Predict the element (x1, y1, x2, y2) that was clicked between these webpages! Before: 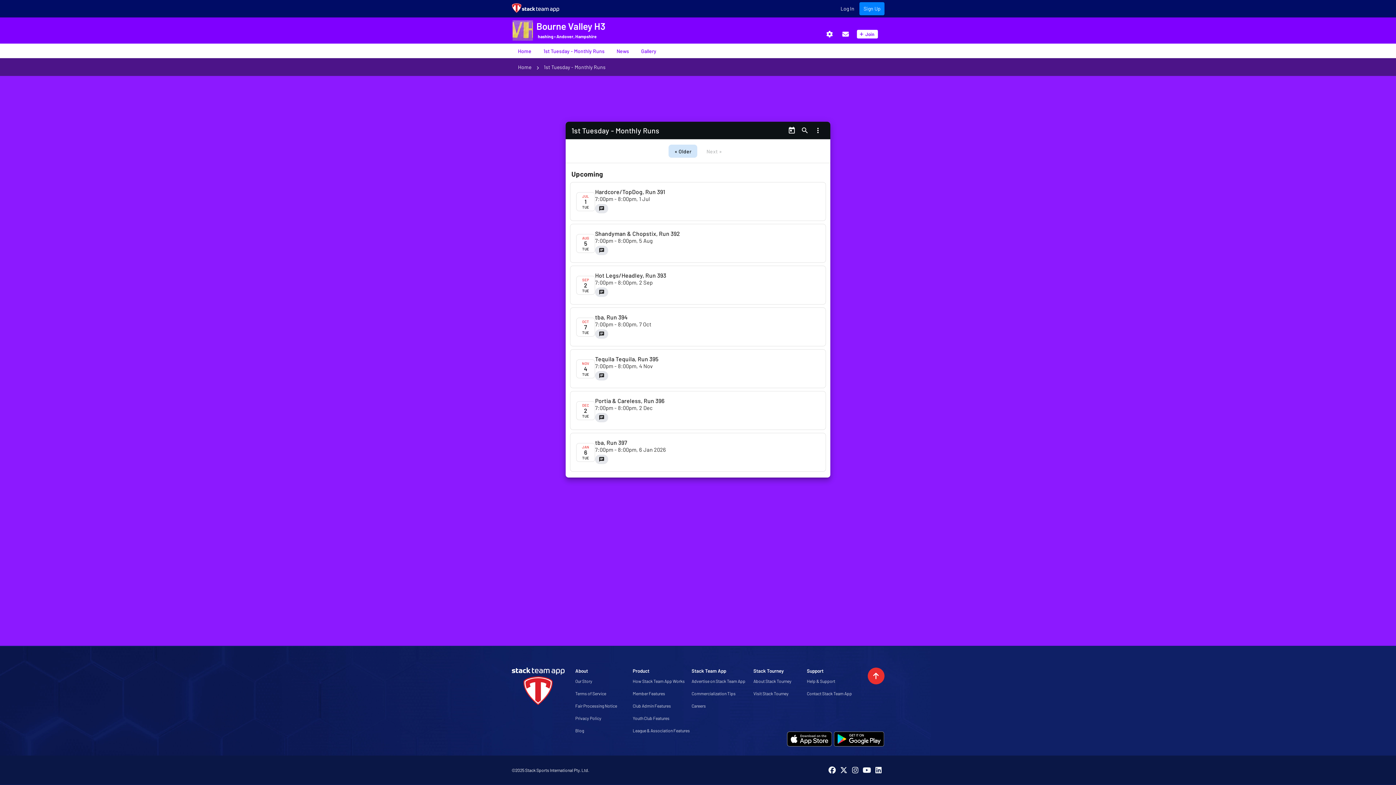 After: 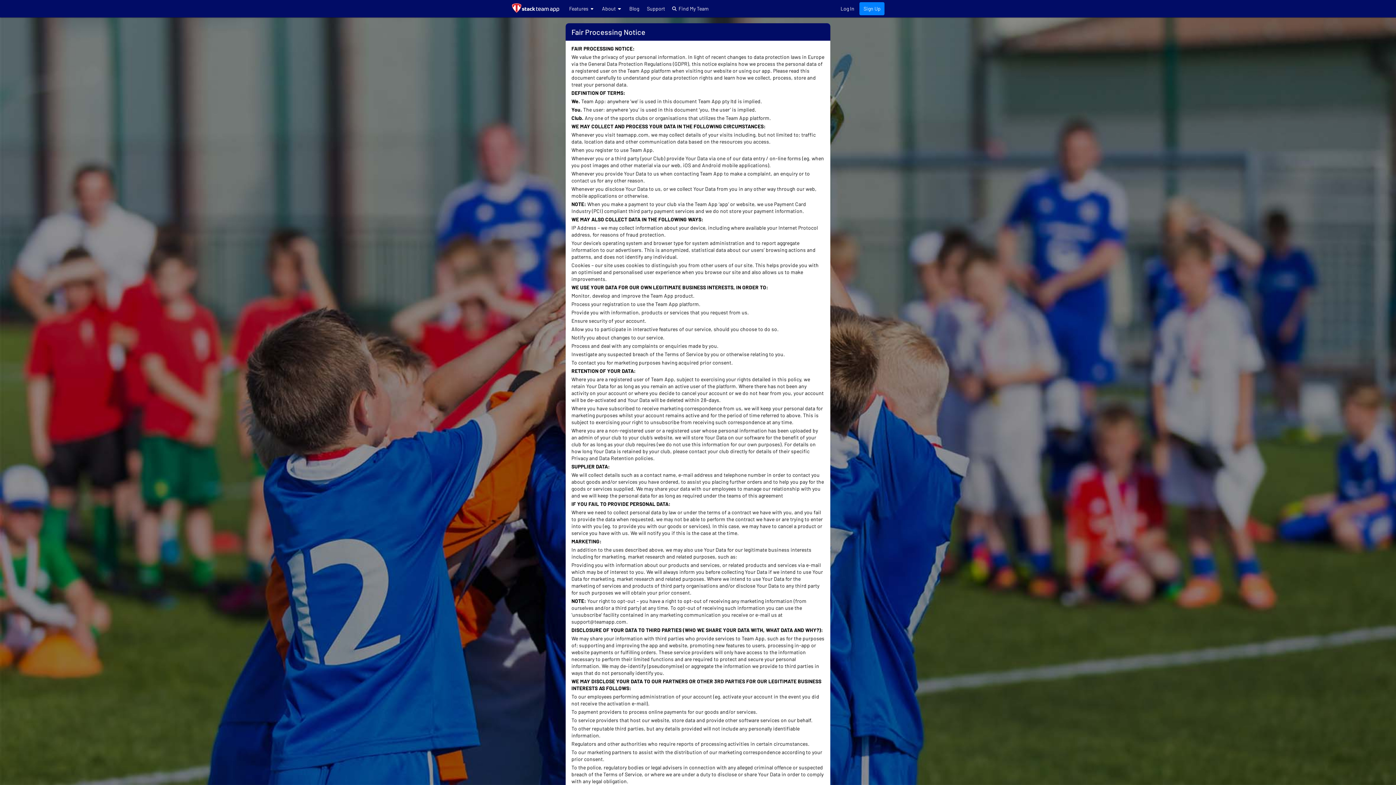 Action: bbox: (575, 702, 632, 709) label: Fair Processing Notice